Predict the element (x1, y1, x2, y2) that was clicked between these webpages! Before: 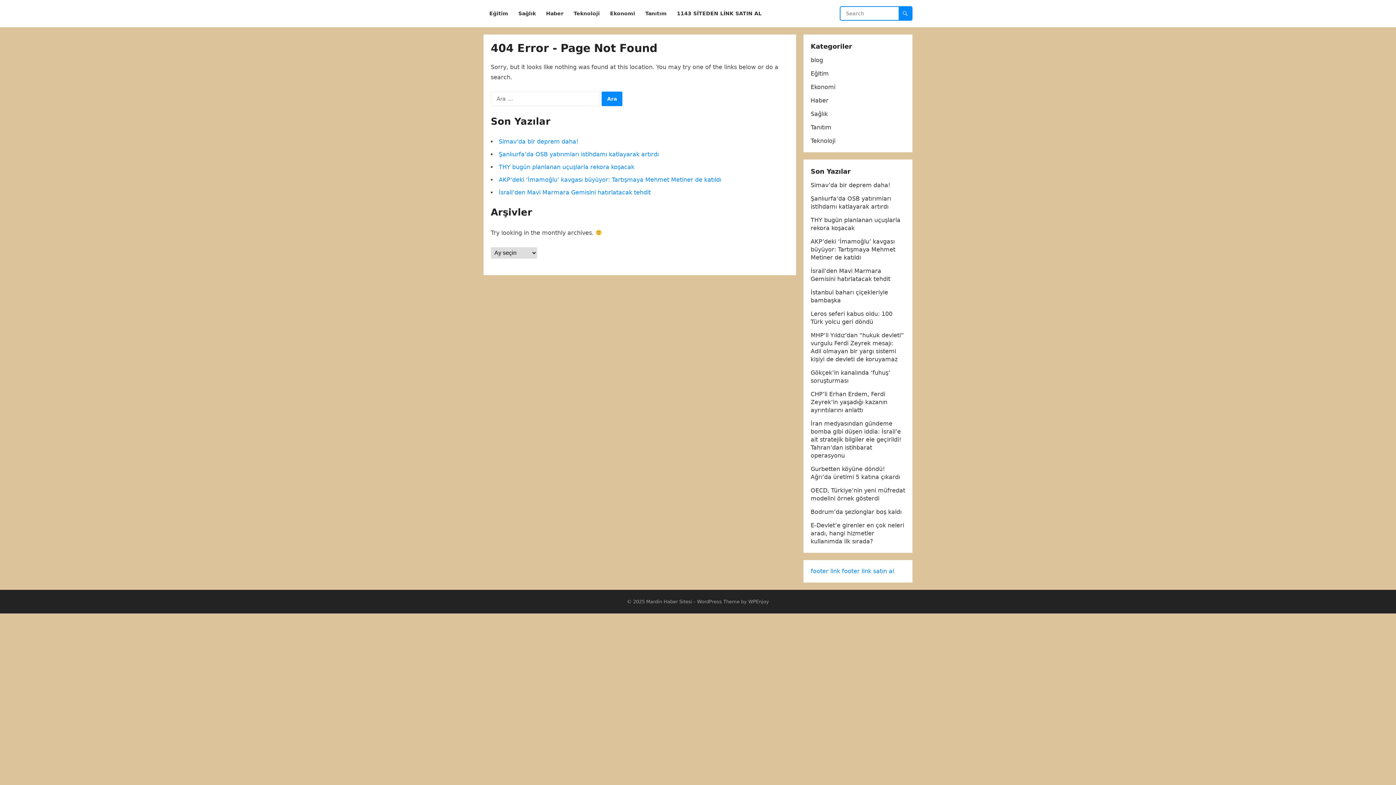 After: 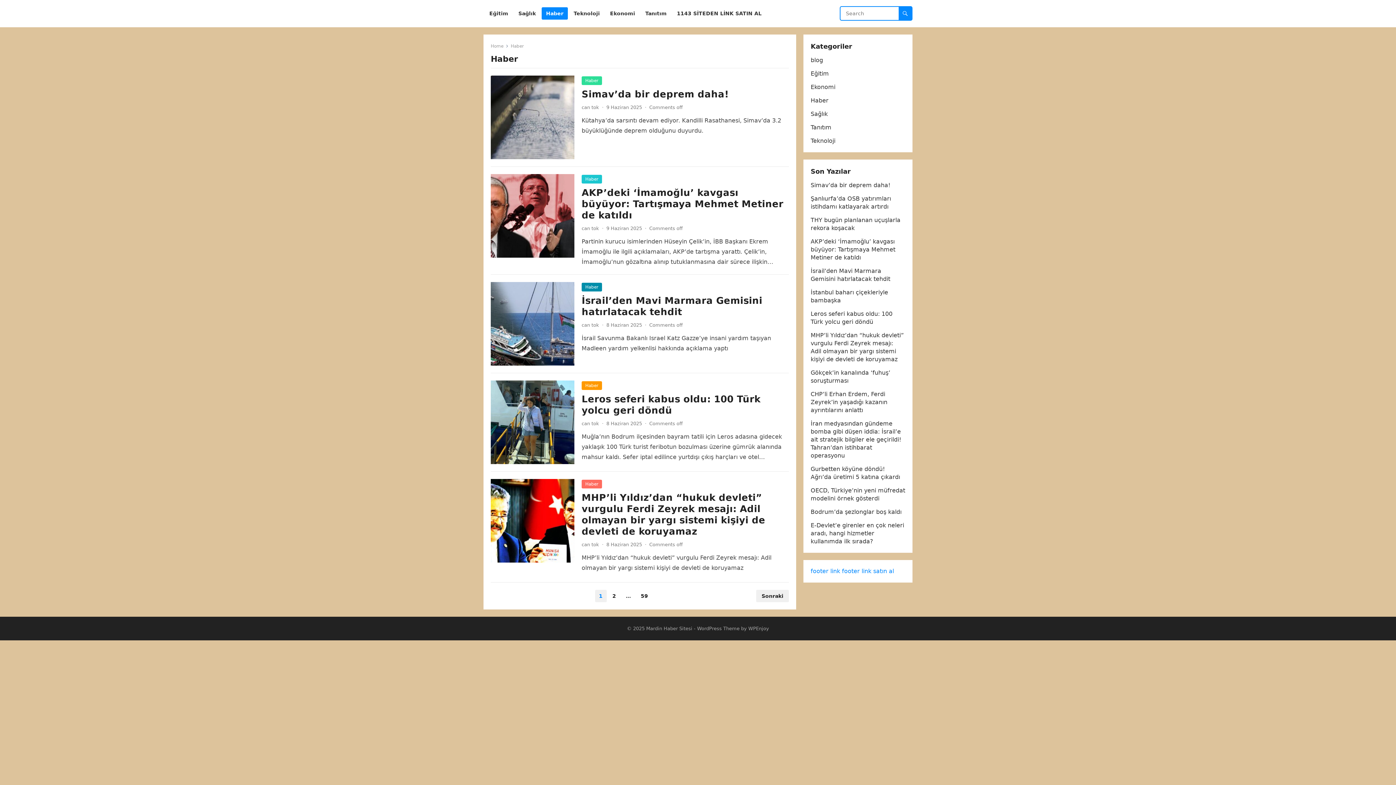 Action: bbox: (541, 0, 568, 27) label: Haber